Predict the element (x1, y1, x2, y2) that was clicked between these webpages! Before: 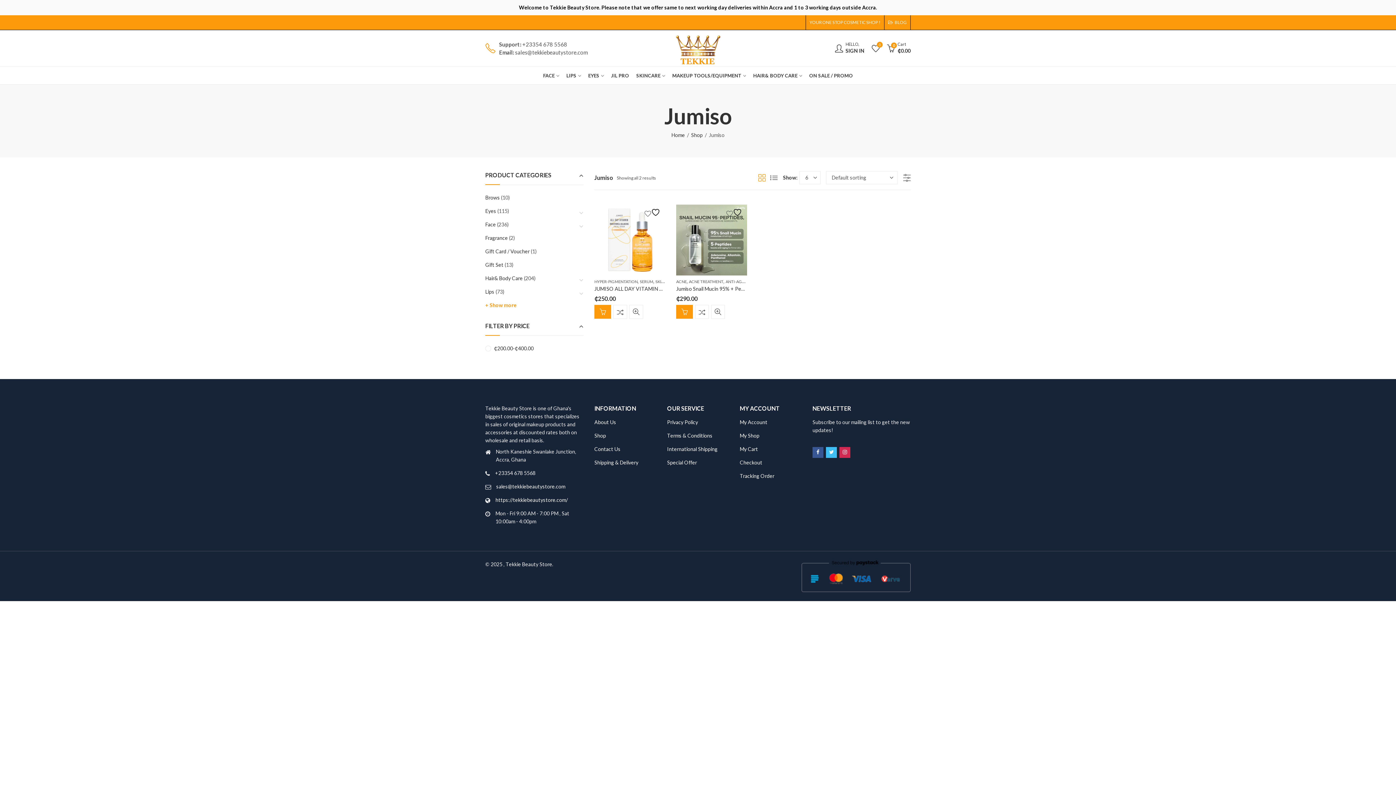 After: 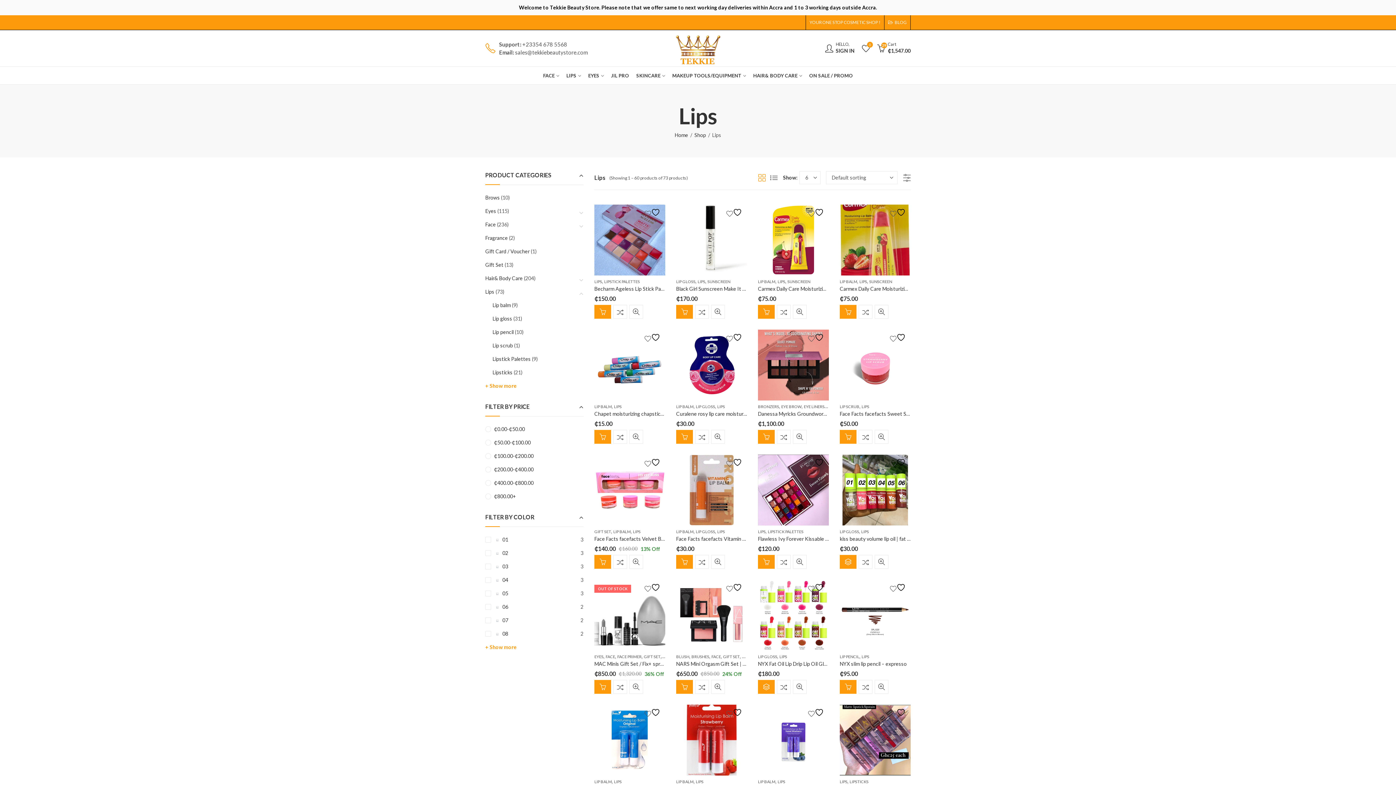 Action: label: LIPS bbox: (562, 66, 584, 84)